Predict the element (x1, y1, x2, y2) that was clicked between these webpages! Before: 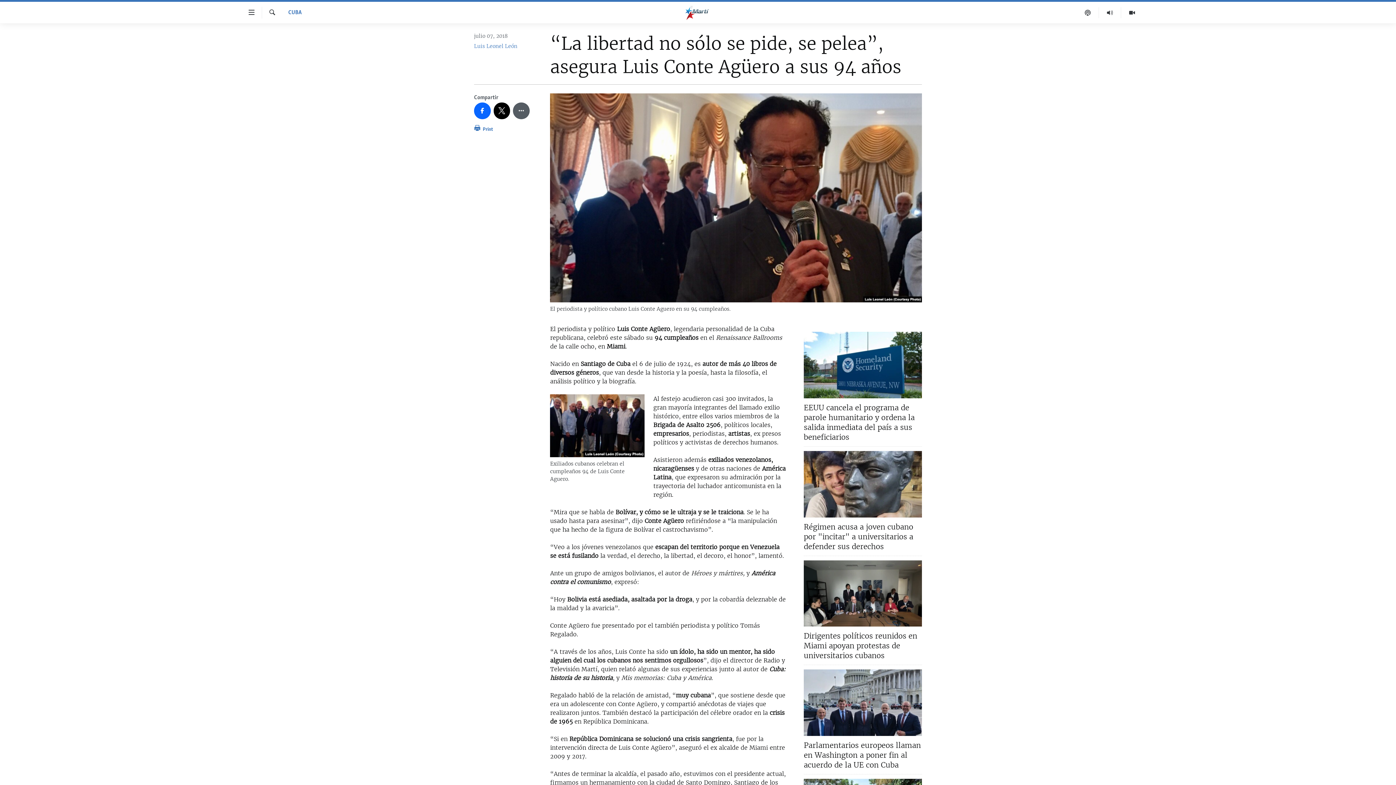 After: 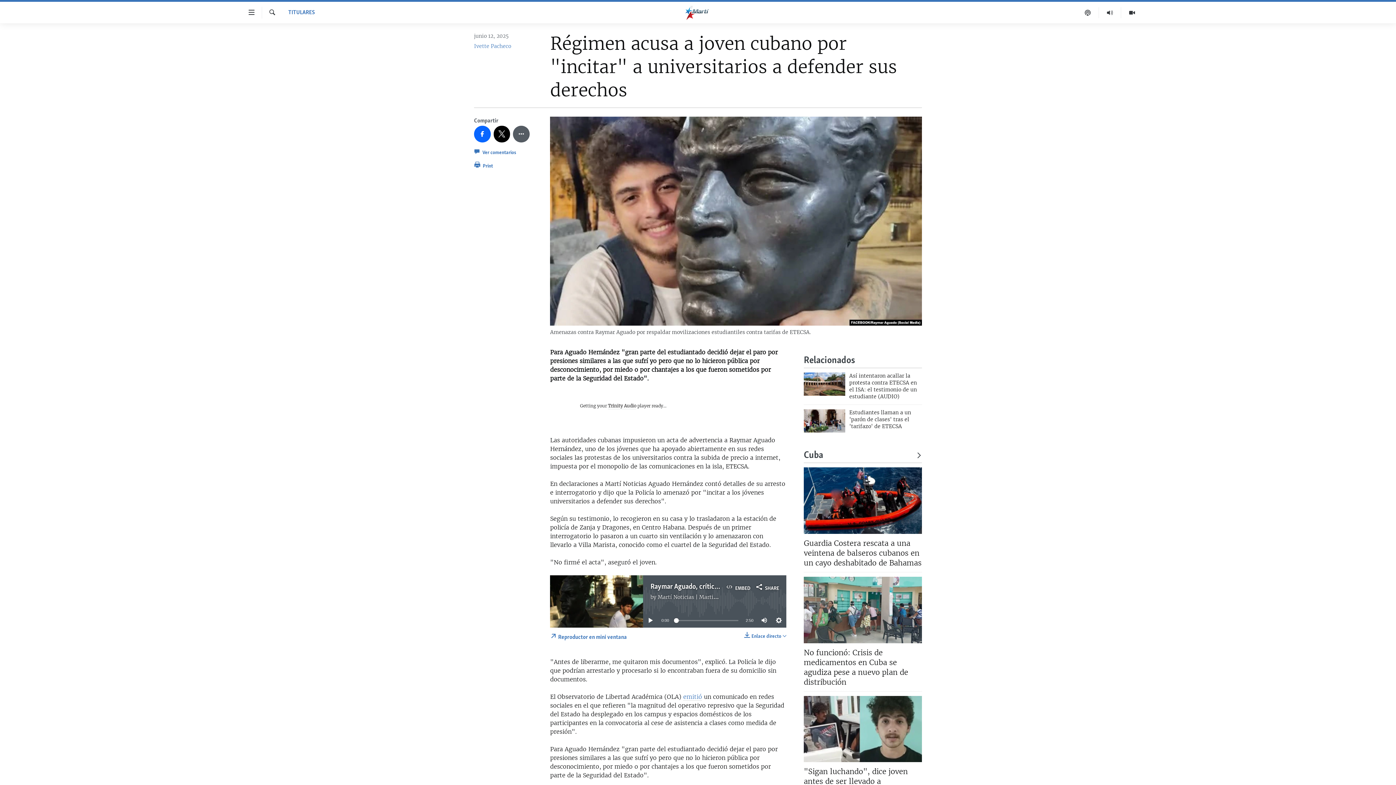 Action: bbox: (804, 451, 922, 517)